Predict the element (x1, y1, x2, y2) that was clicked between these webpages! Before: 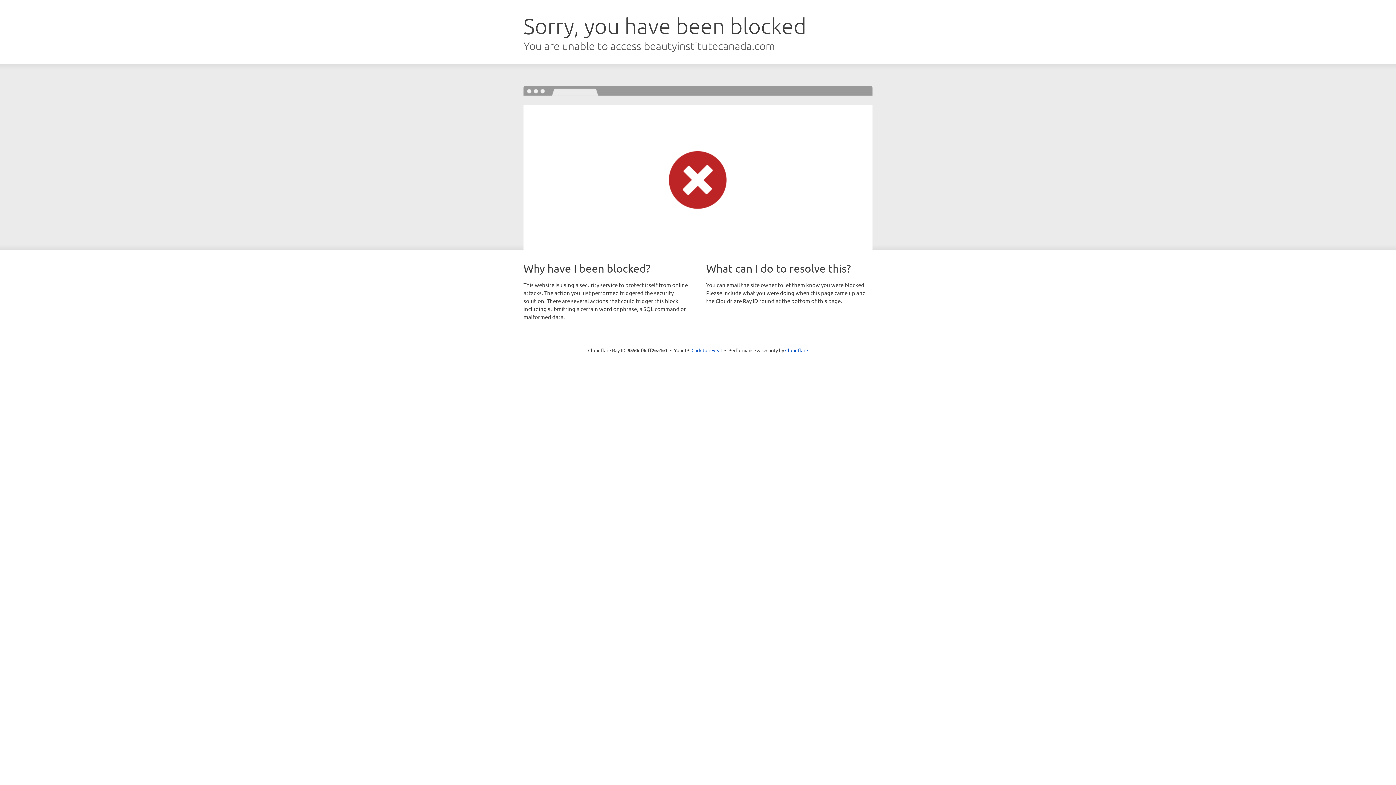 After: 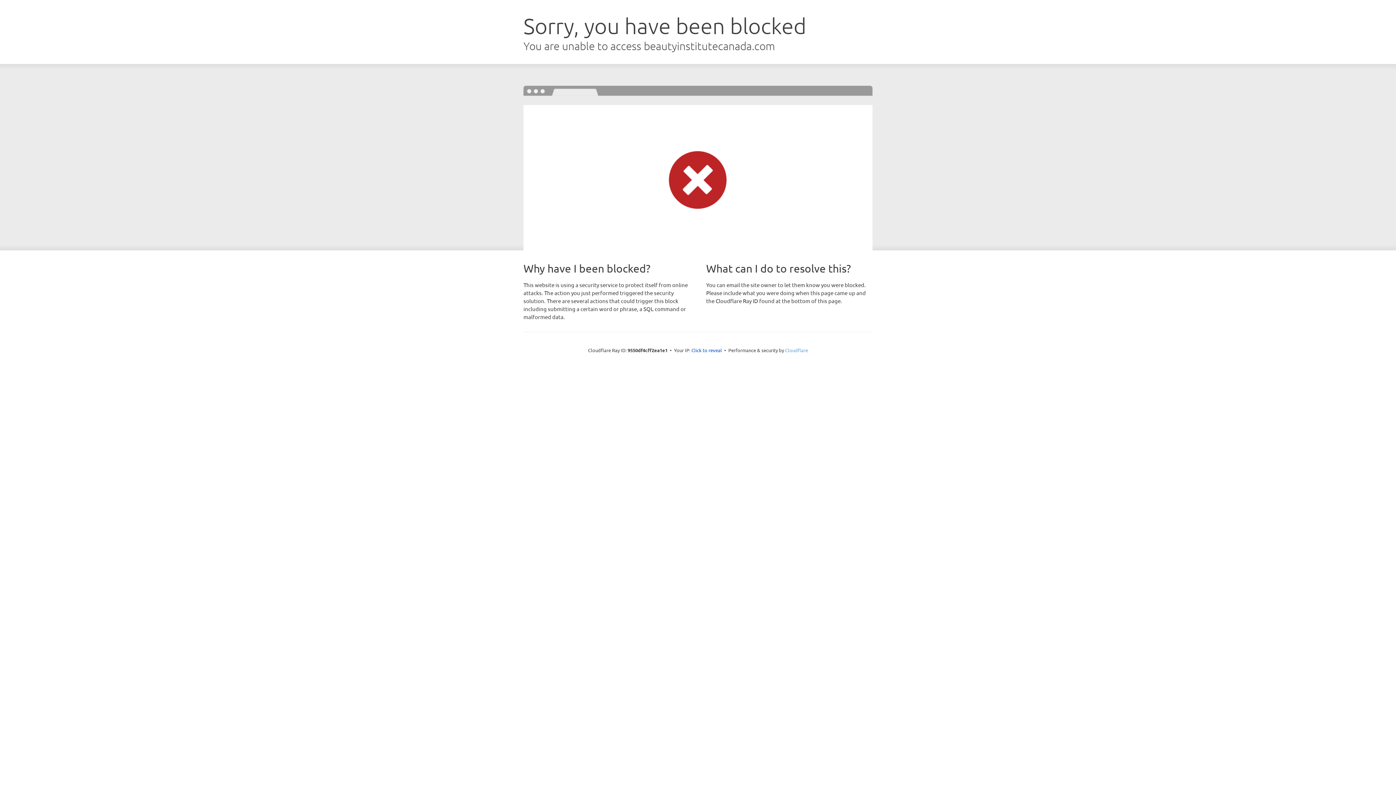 Action: bbox: (785, 347, 808, 353) label: Cloudflare